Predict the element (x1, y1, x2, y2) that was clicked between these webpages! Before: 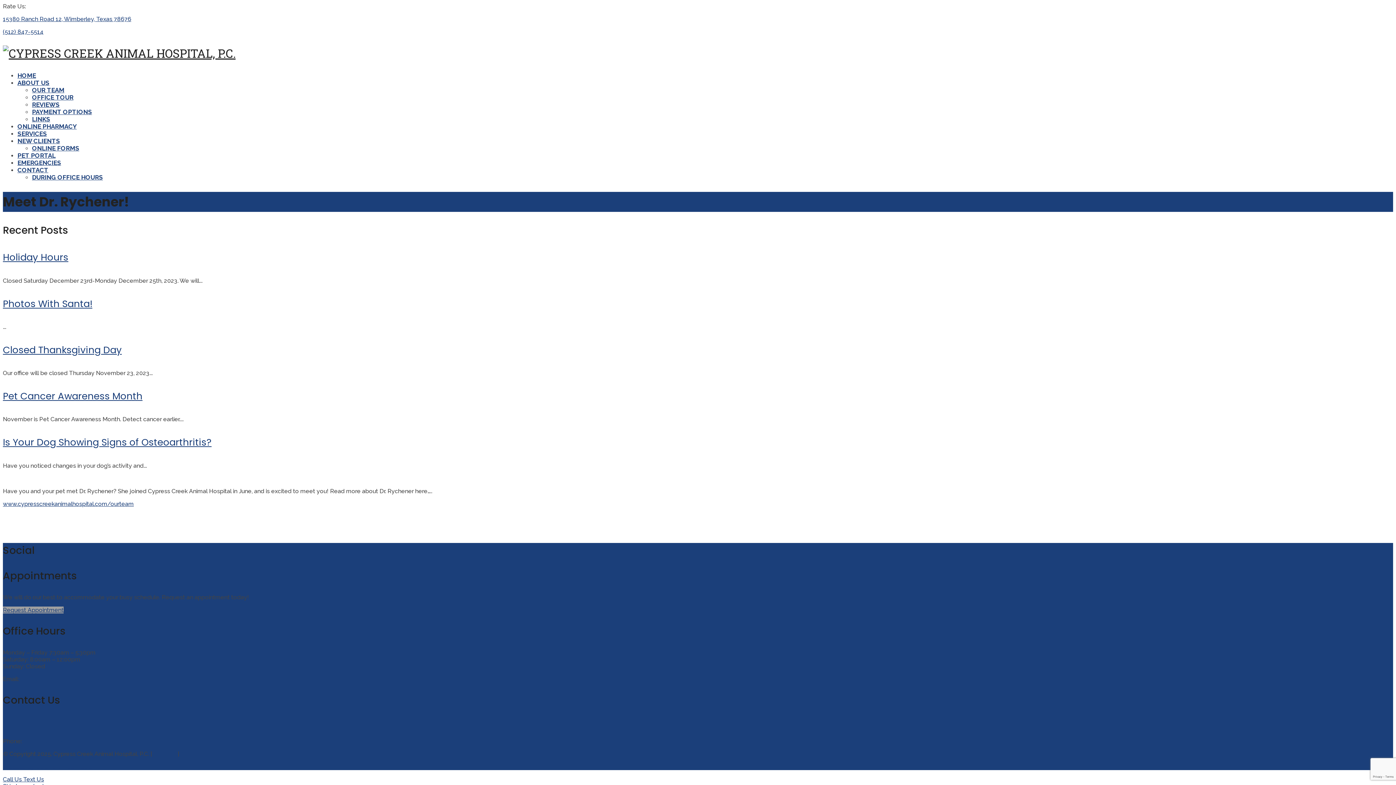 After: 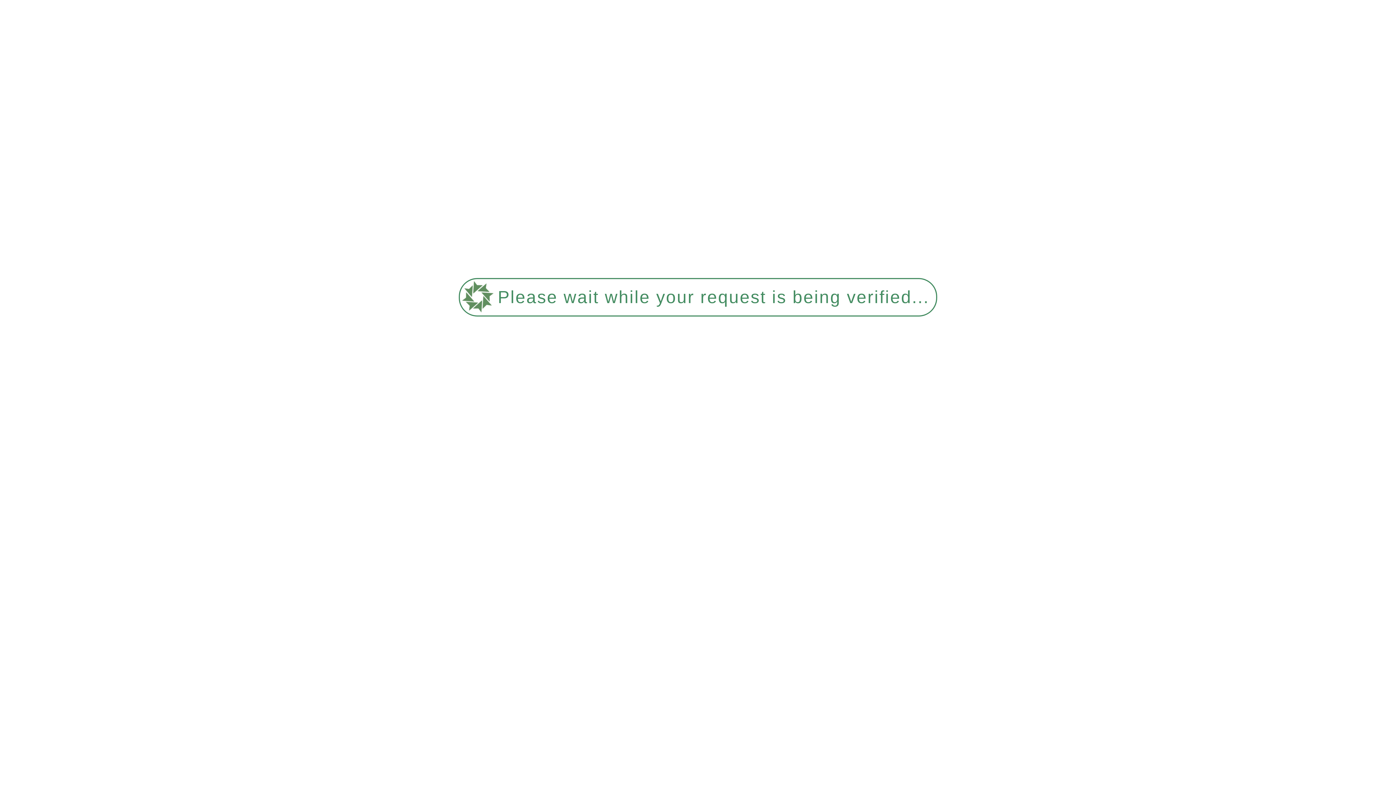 Action: bbox: (153, 750, 176, 757) label: Sitemap